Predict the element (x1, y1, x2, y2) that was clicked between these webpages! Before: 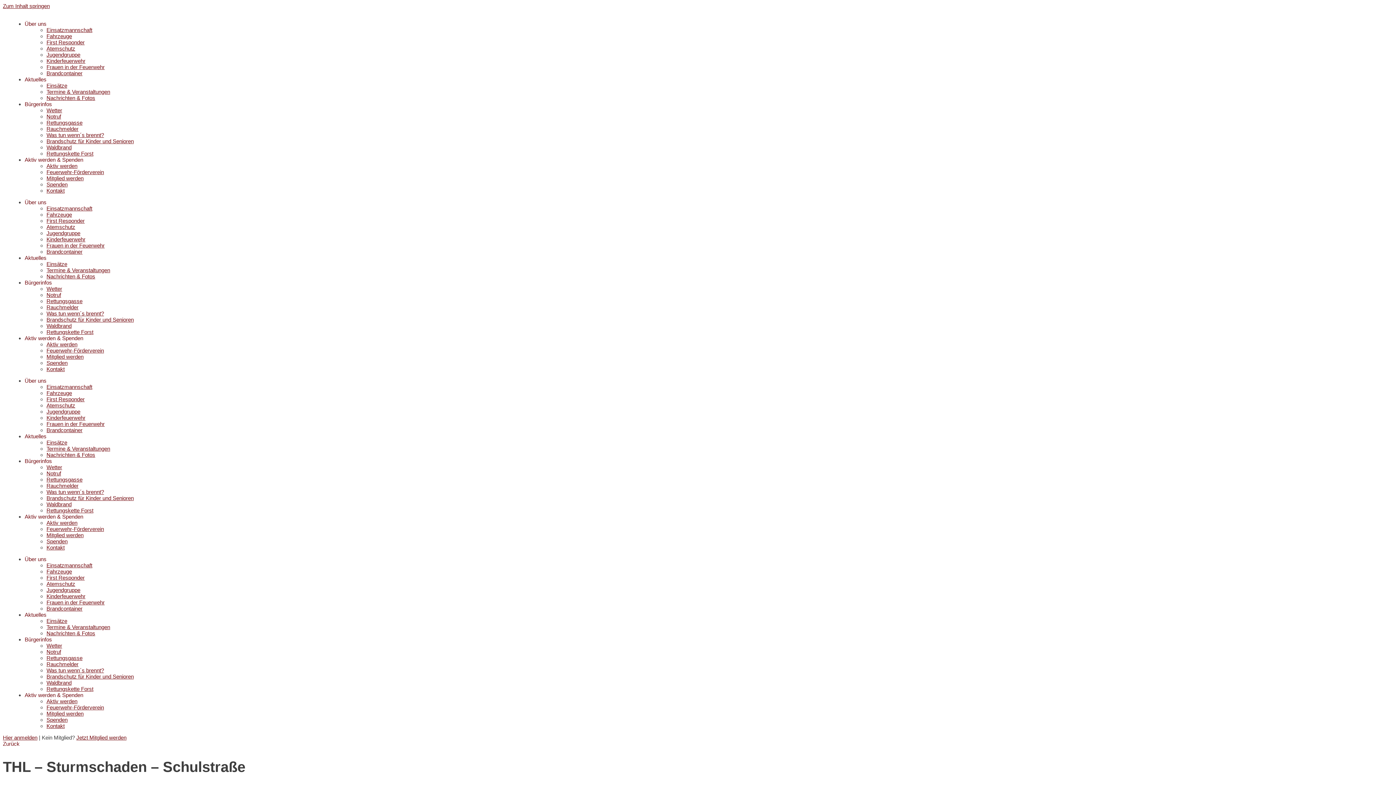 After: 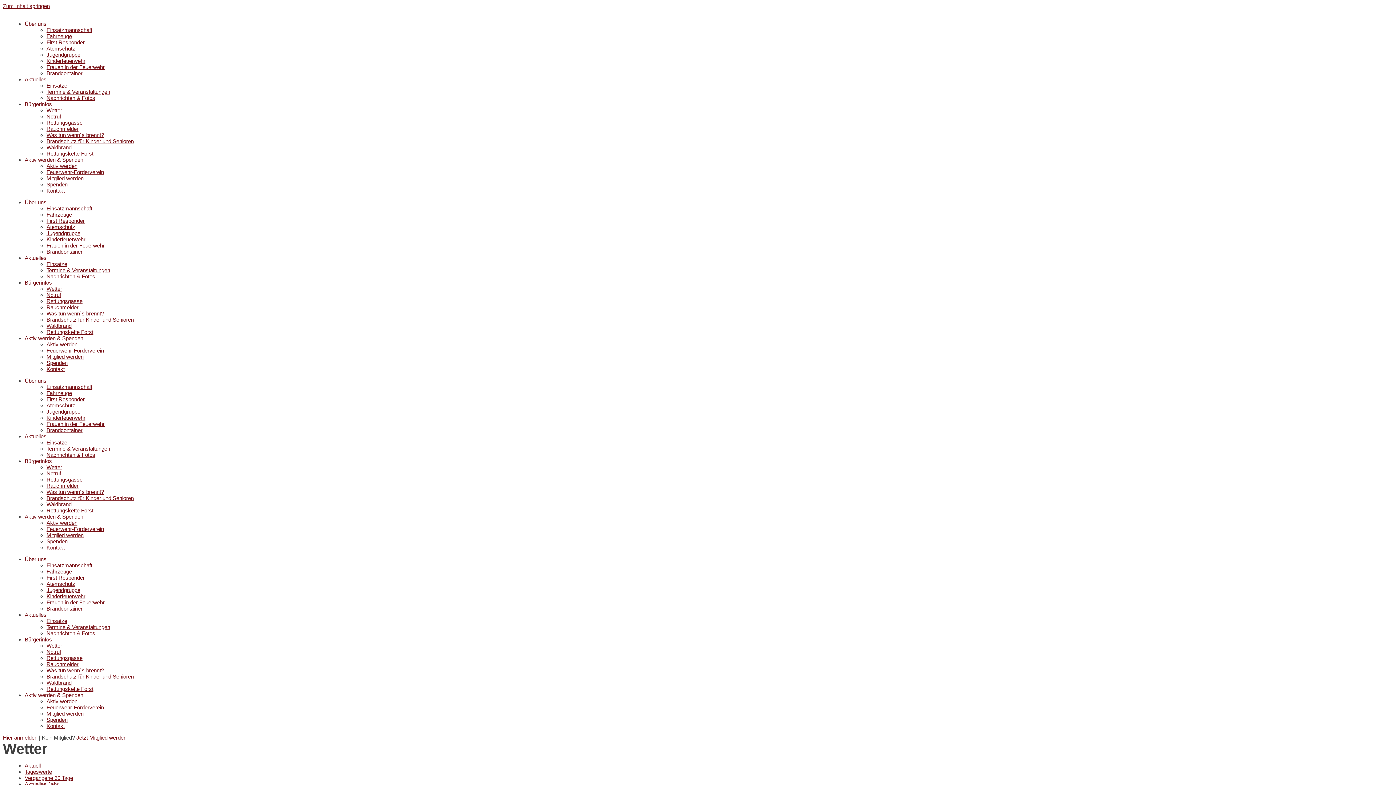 Action: label: Wetter bbox: (46, 642, 62, 649)